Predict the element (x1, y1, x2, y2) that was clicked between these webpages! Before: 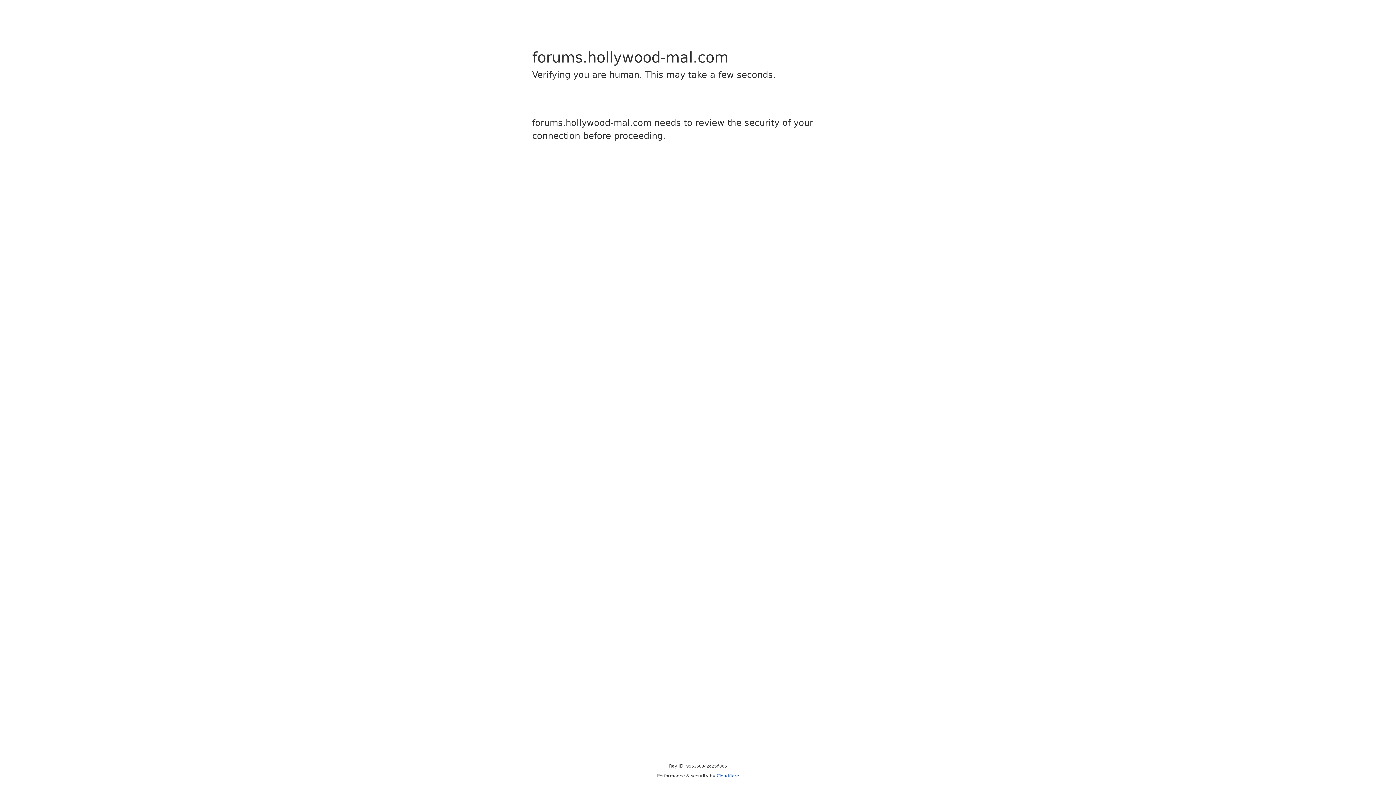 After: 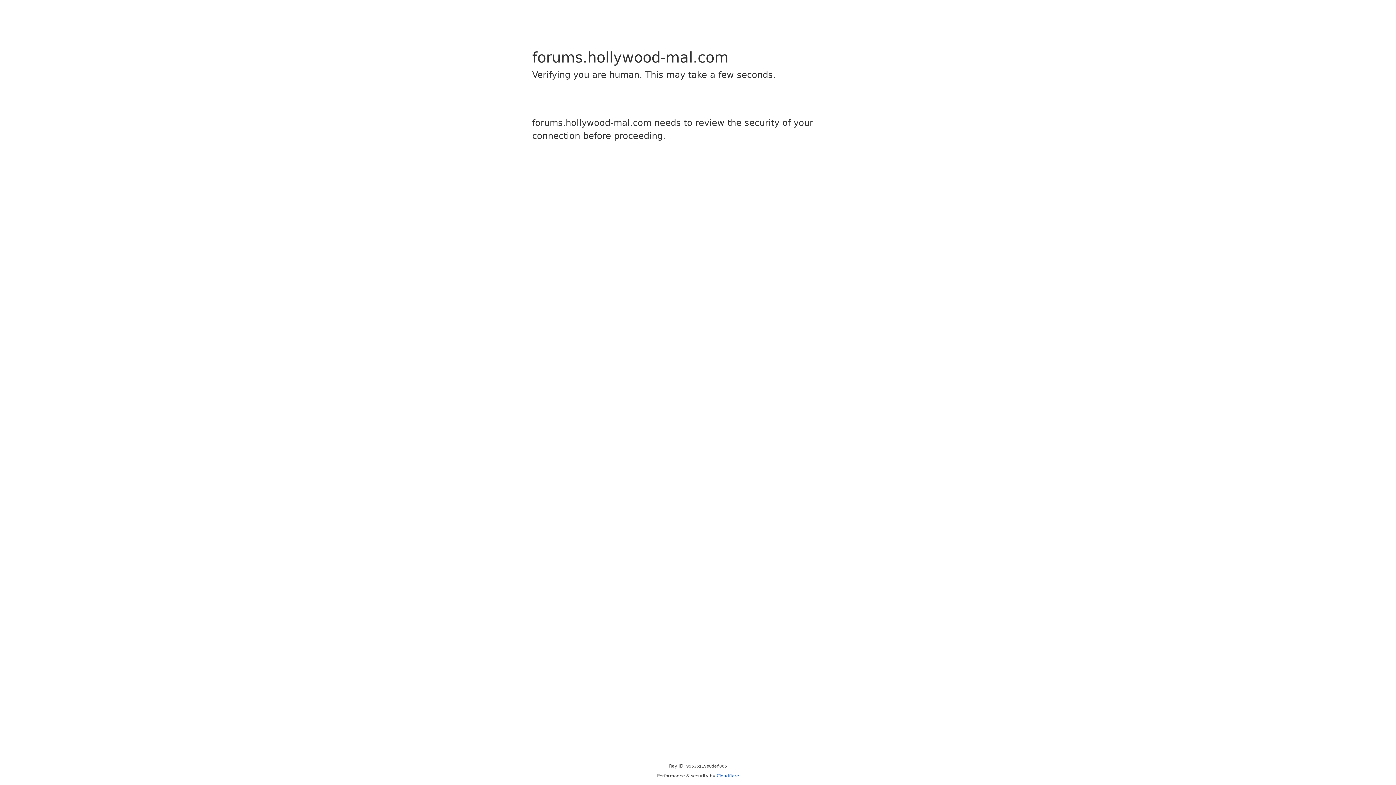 Action: label: Cloudflare bbox: (716, 773, 739, 778)